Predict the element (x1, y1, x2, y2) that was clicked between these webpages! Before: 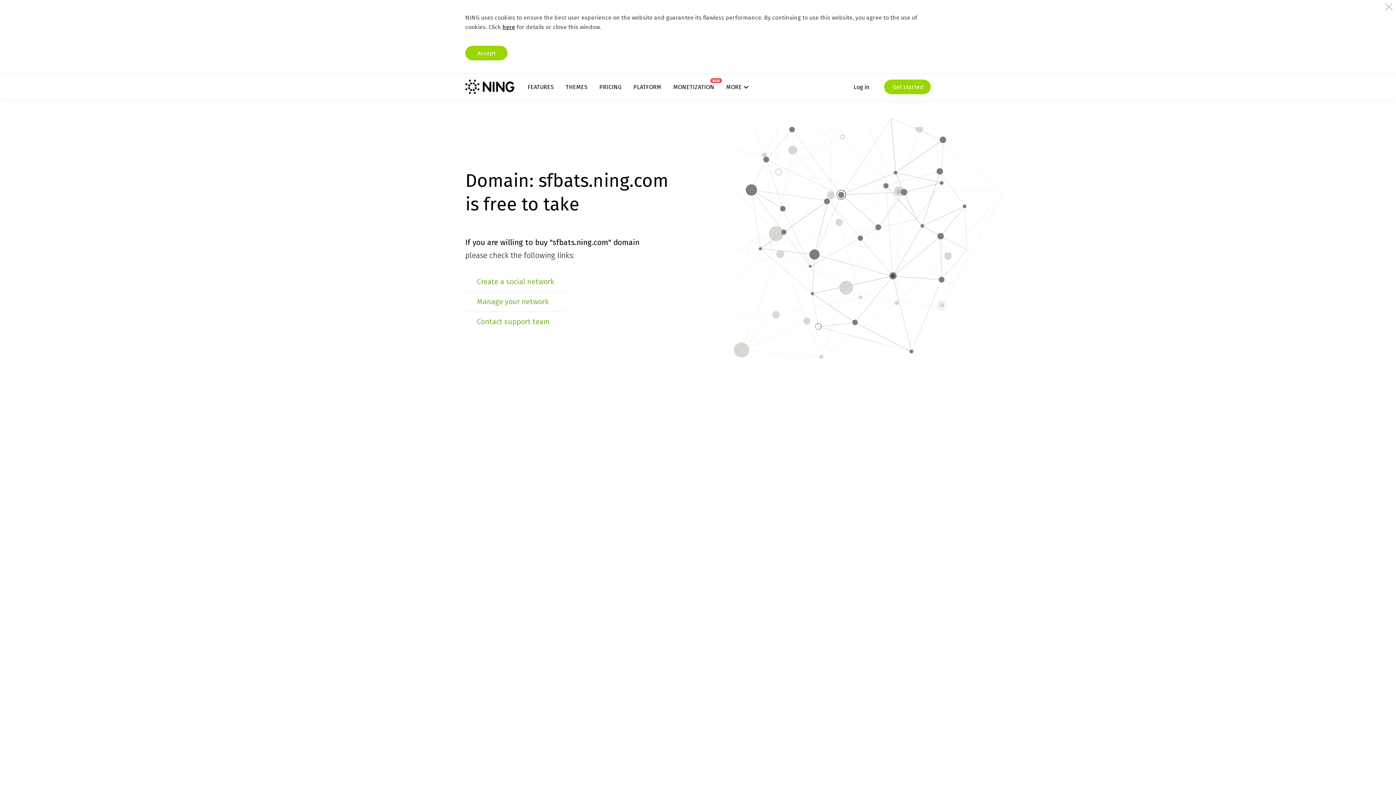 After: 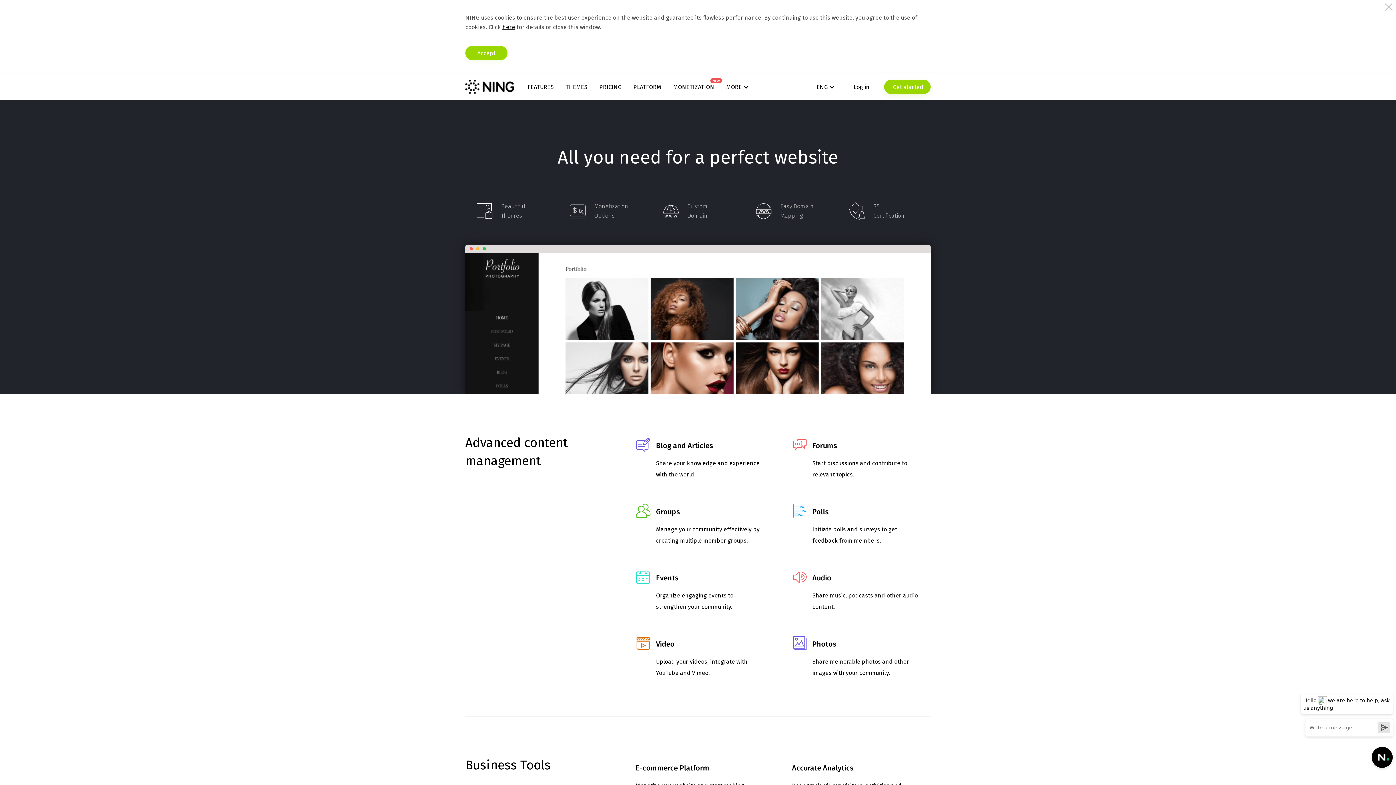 Action: label: FEATURES bbox: (527, 83, 553, 90)